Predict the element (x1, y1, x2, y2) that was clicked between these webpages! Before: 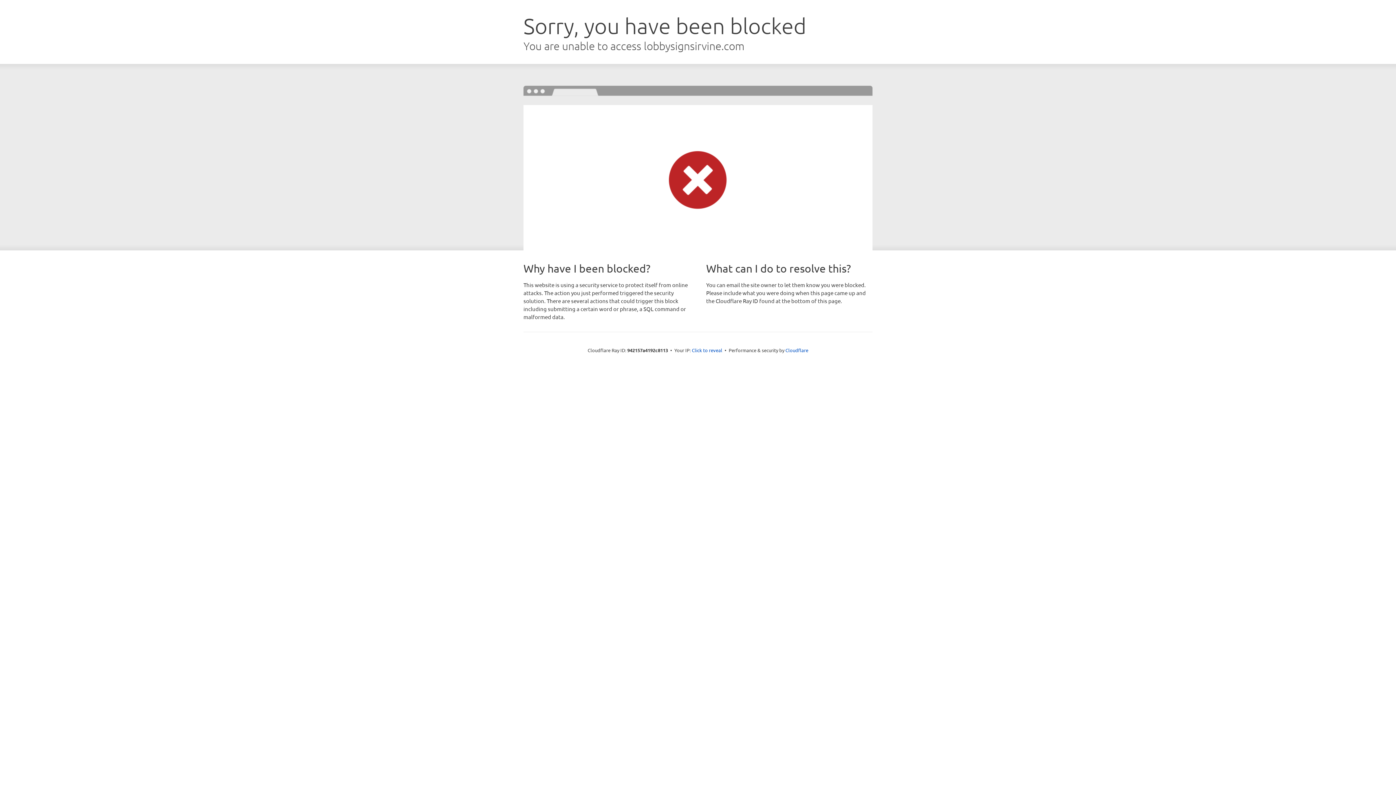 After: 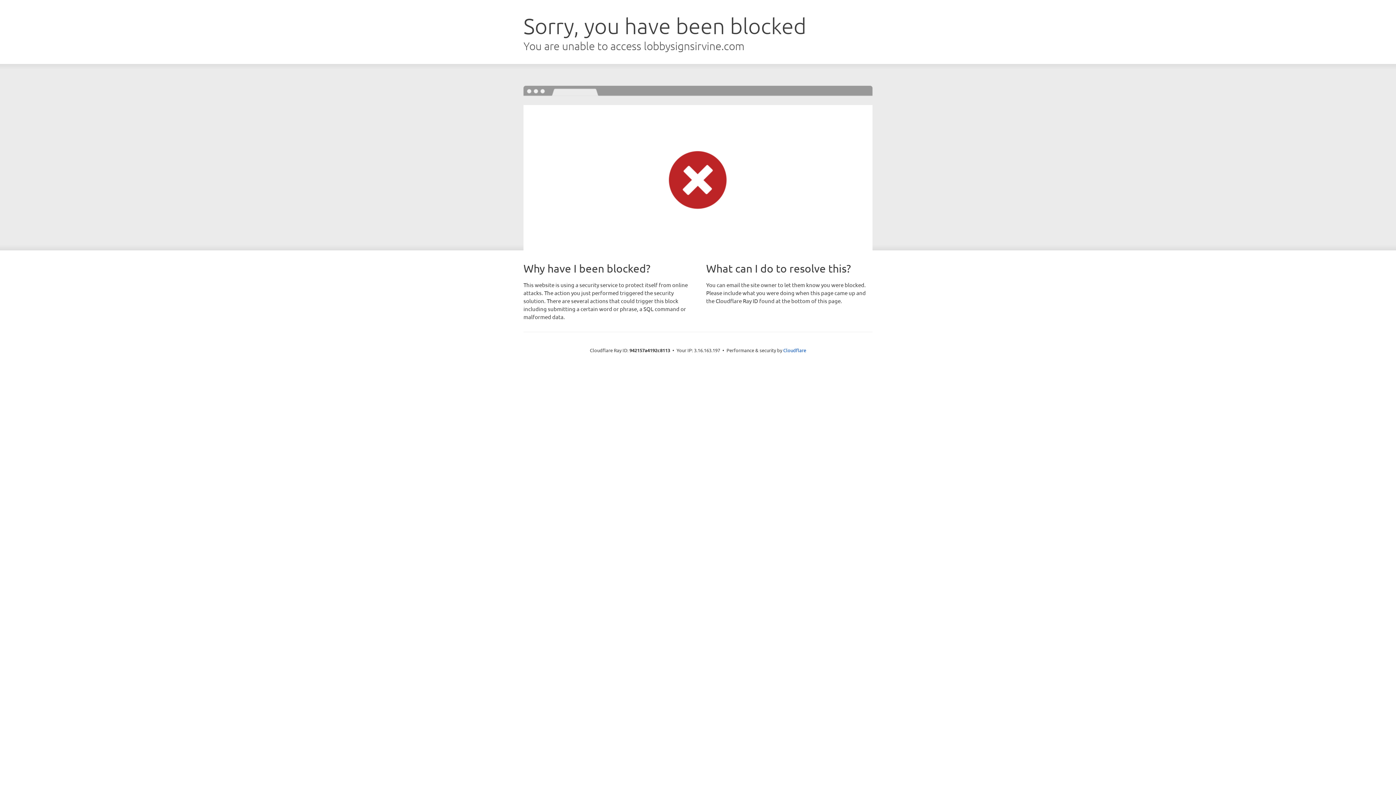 Action: bbox: (692, 346, 722, 353) label: Click to reveal